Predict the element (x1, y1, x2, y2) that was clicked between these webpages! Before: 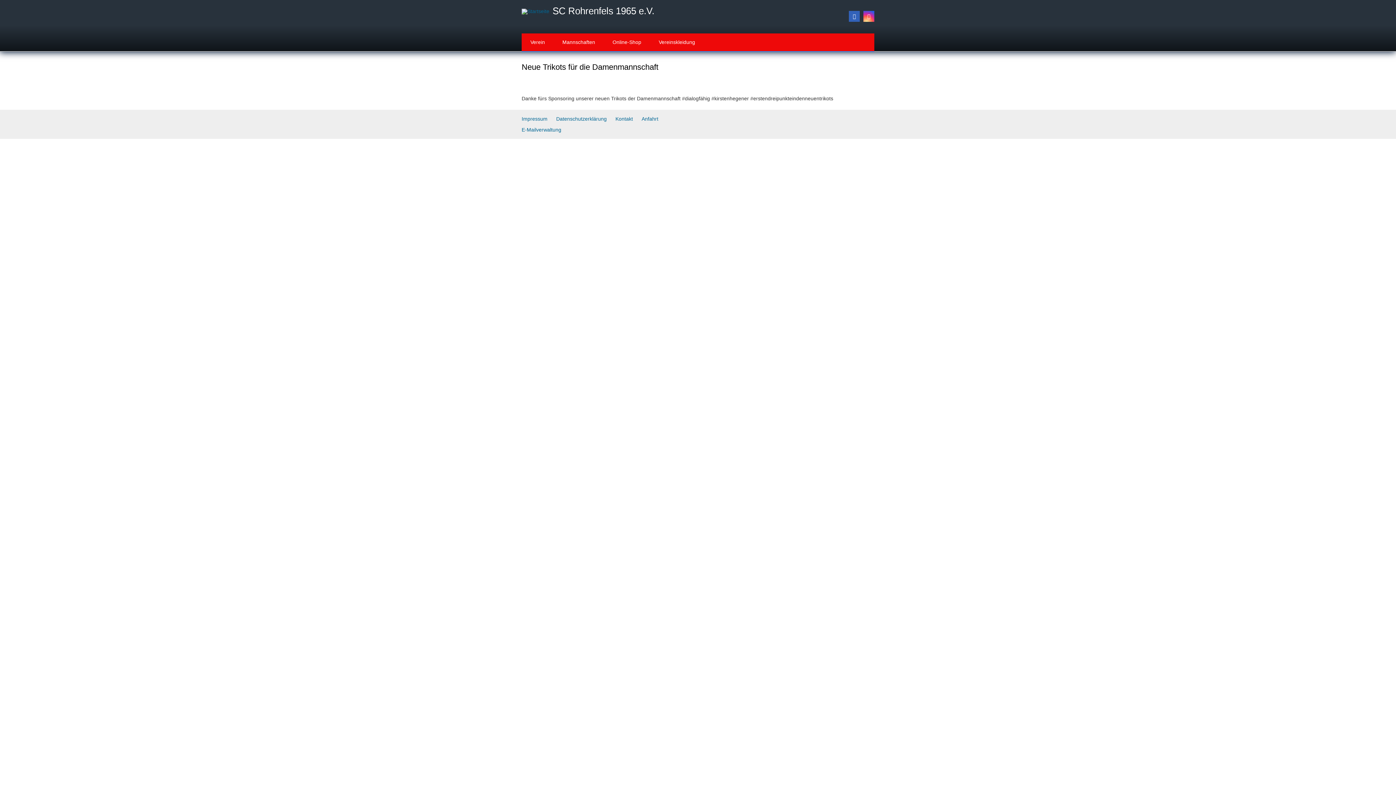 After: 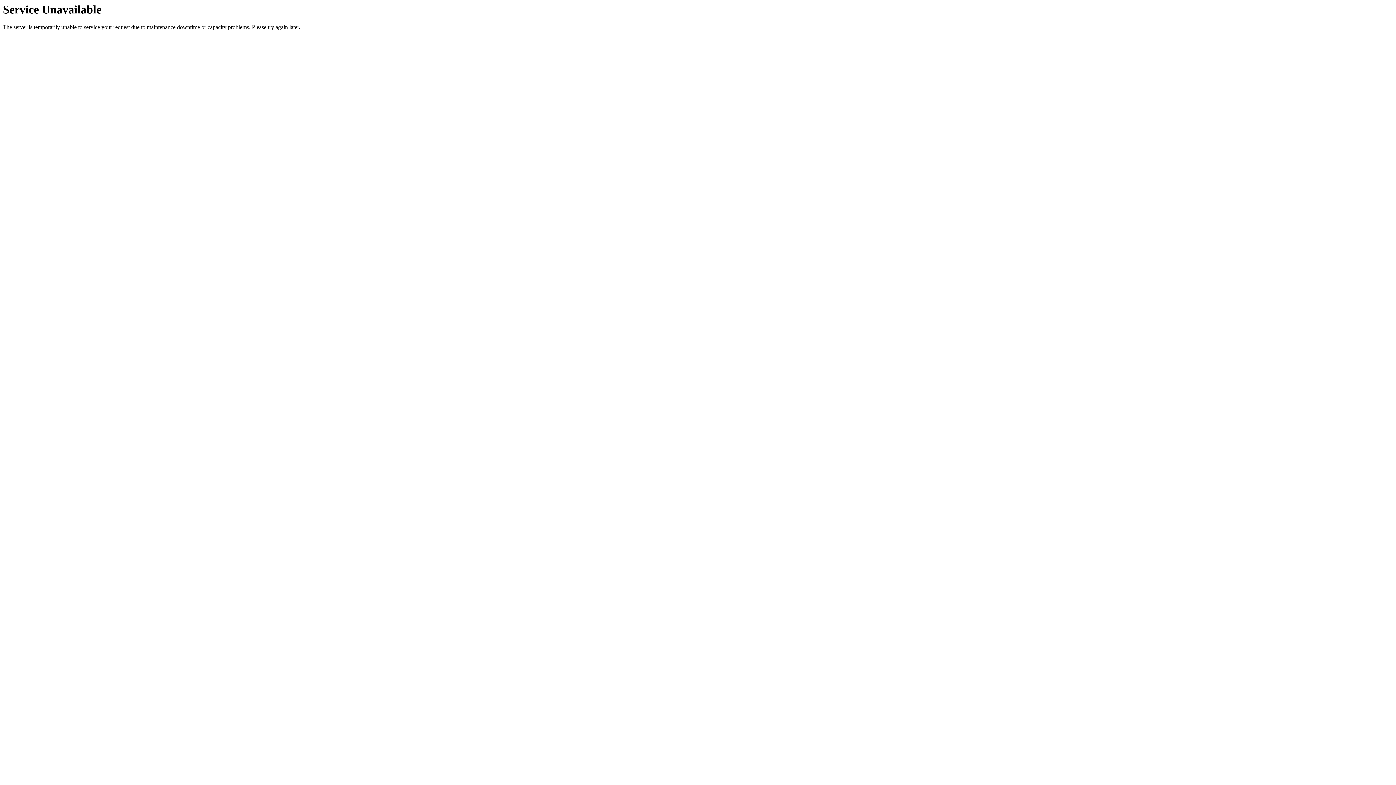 Action: bbox: (552, 5, 654, 16) label: SC Rohrenfels 1965 e.V.